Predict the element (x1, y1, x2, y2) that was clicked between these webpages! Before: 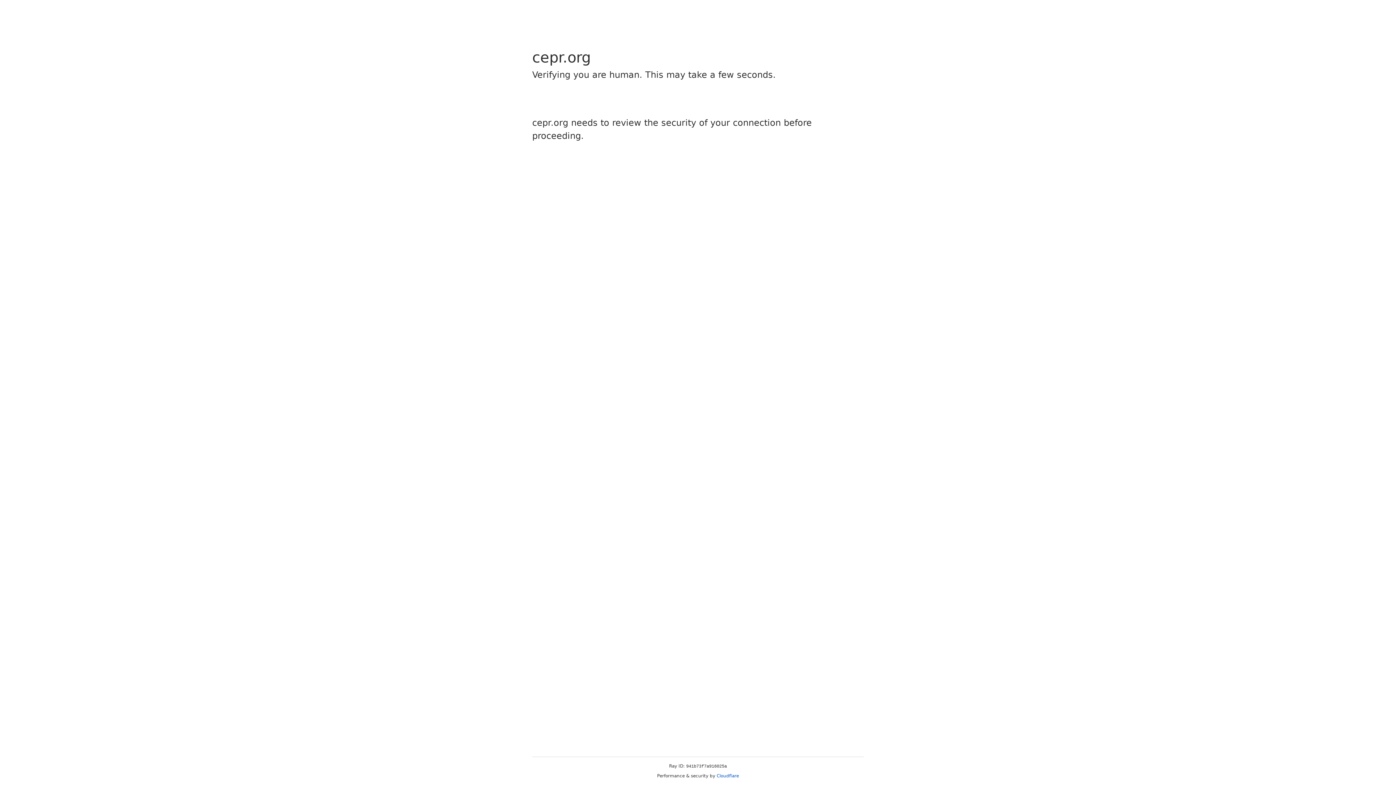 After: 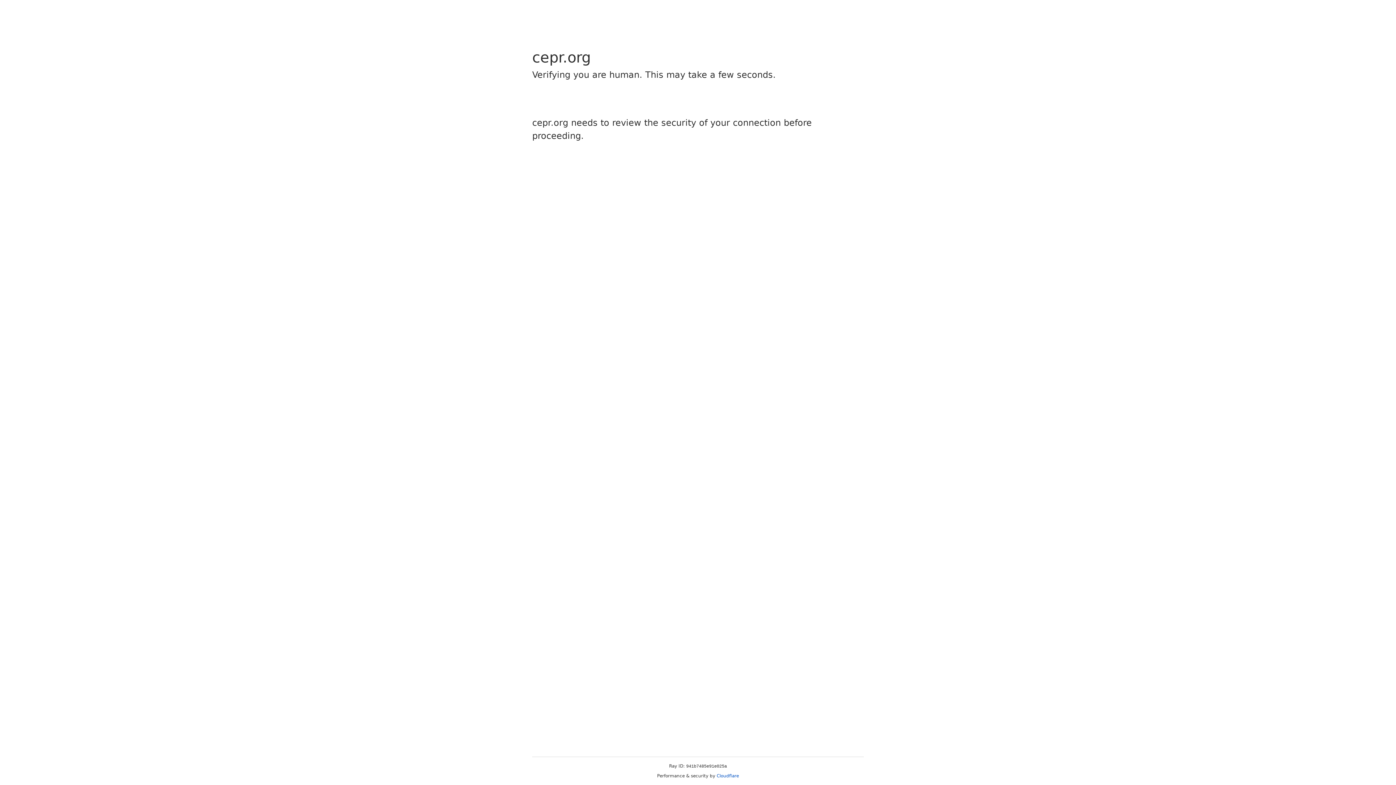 Action: label: Cloudflare bbox: (716, 773, 739, 778)